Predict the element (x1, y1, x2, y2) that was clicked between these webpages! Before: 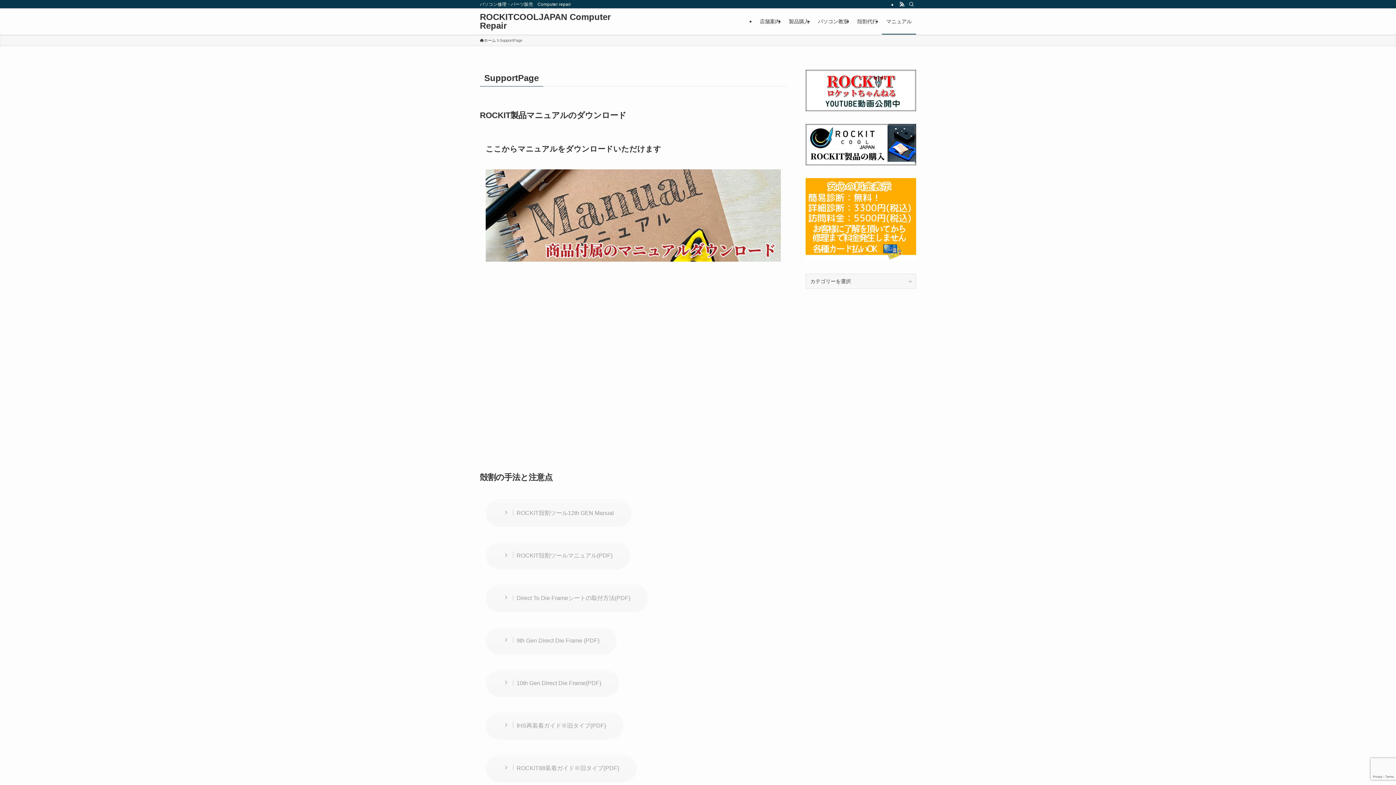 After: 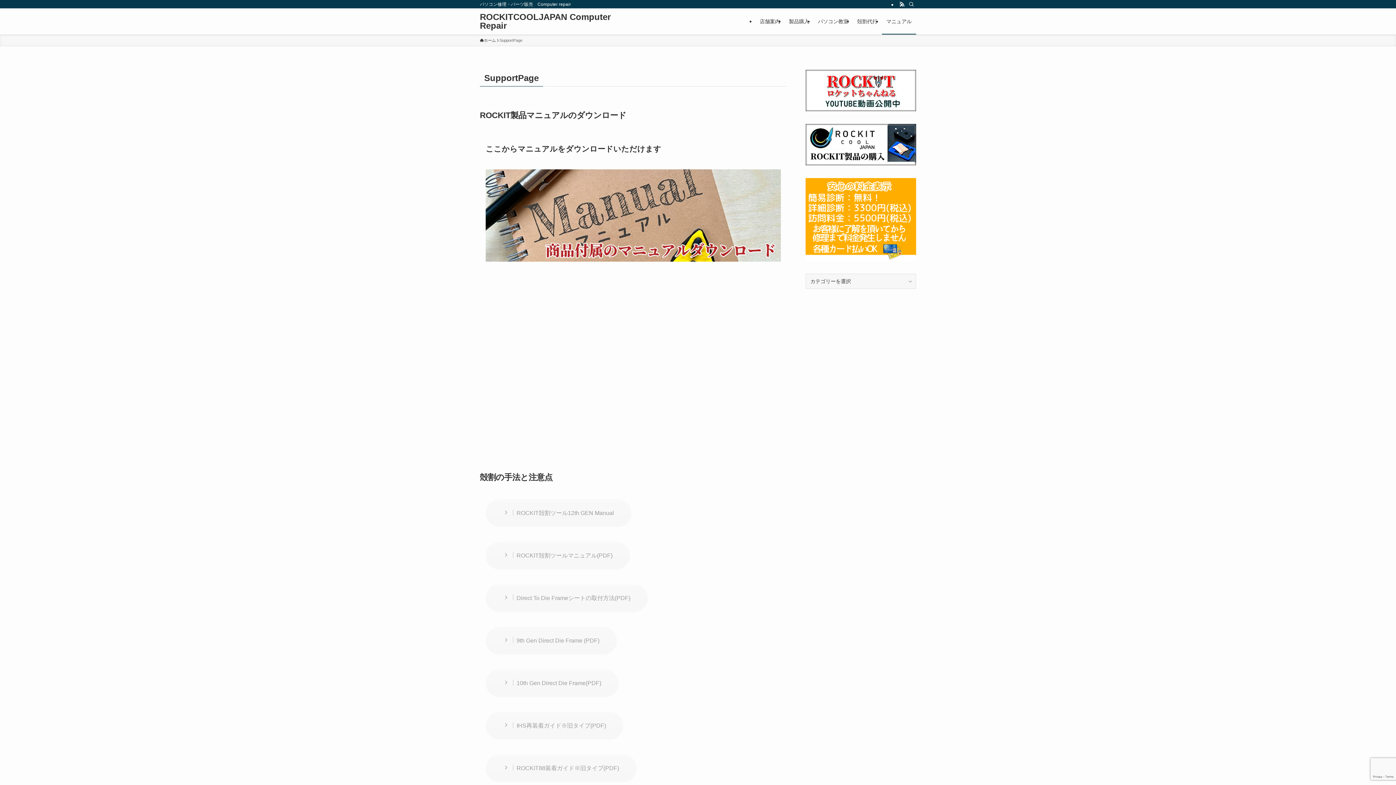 Action: label: 9th Gen Direct Die Frame (PDF) bbox: (485, 627, 617, 654)